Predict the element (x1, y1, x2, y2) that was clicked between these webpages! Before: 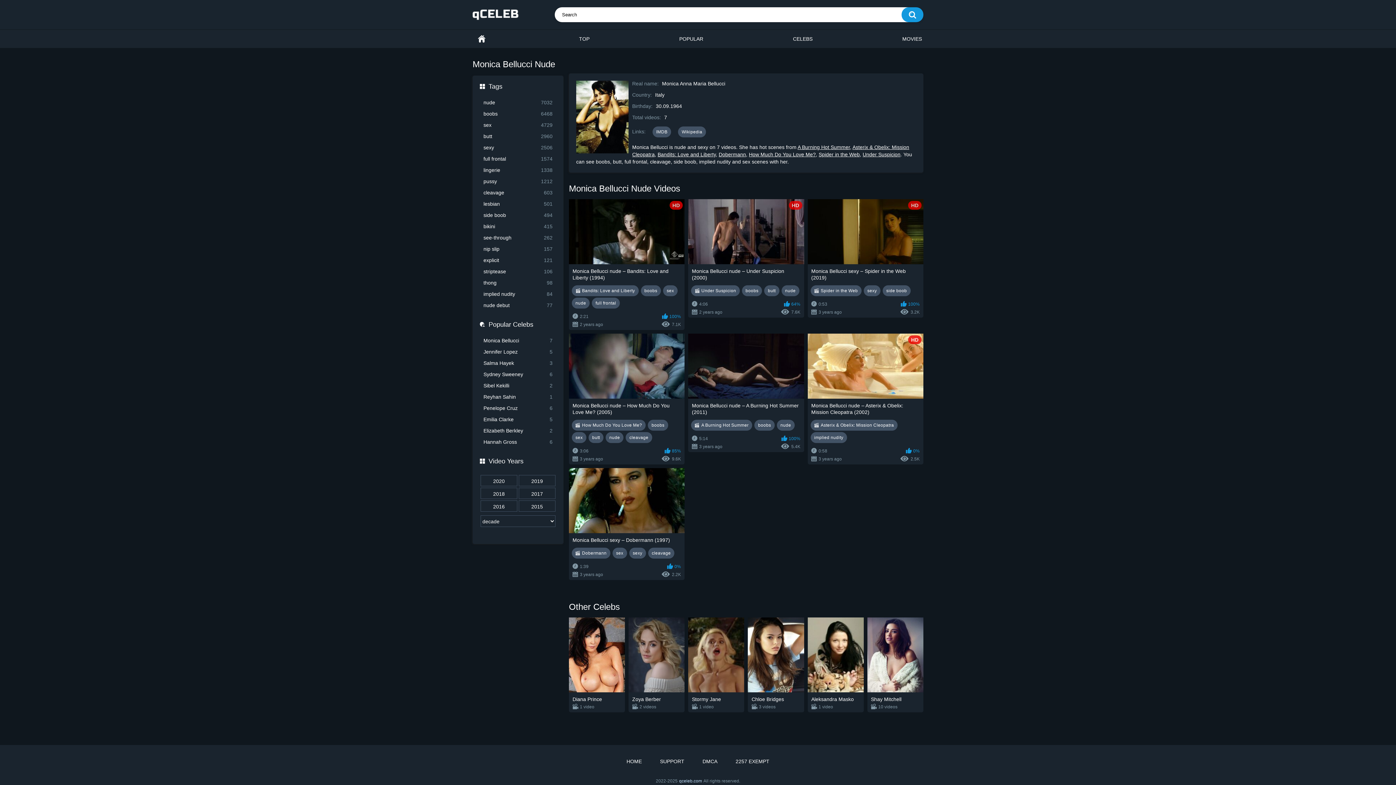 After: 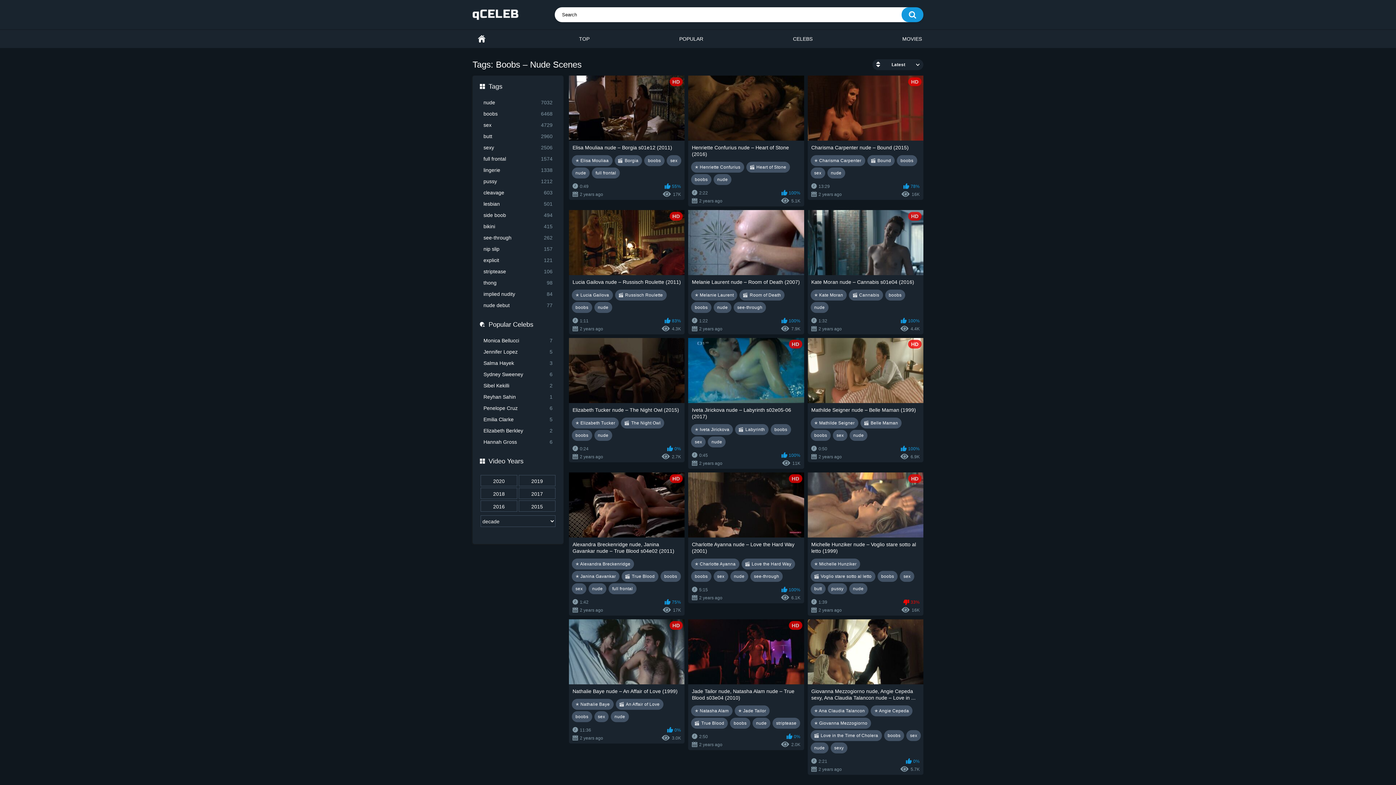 Action: bbox: (648, 420, 668, 430) label: boobs